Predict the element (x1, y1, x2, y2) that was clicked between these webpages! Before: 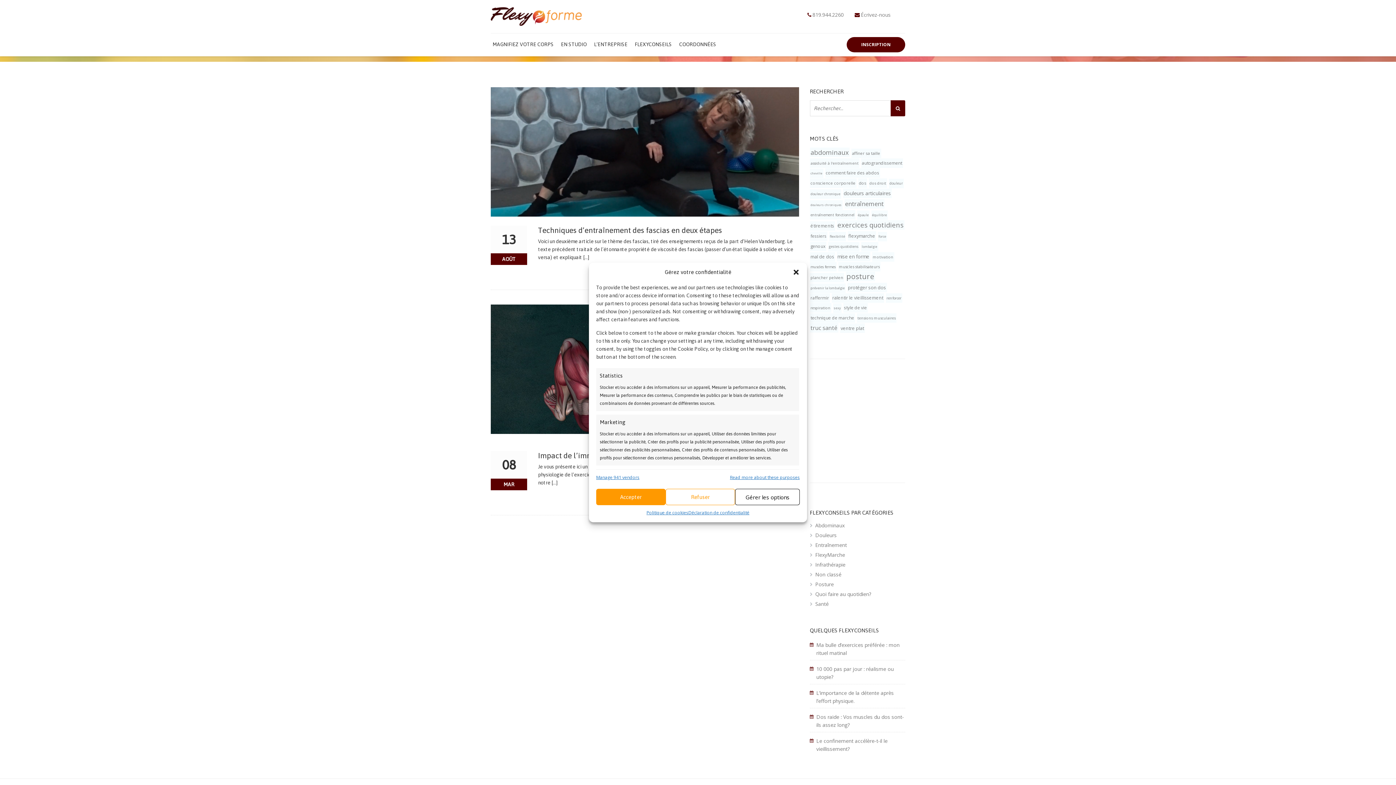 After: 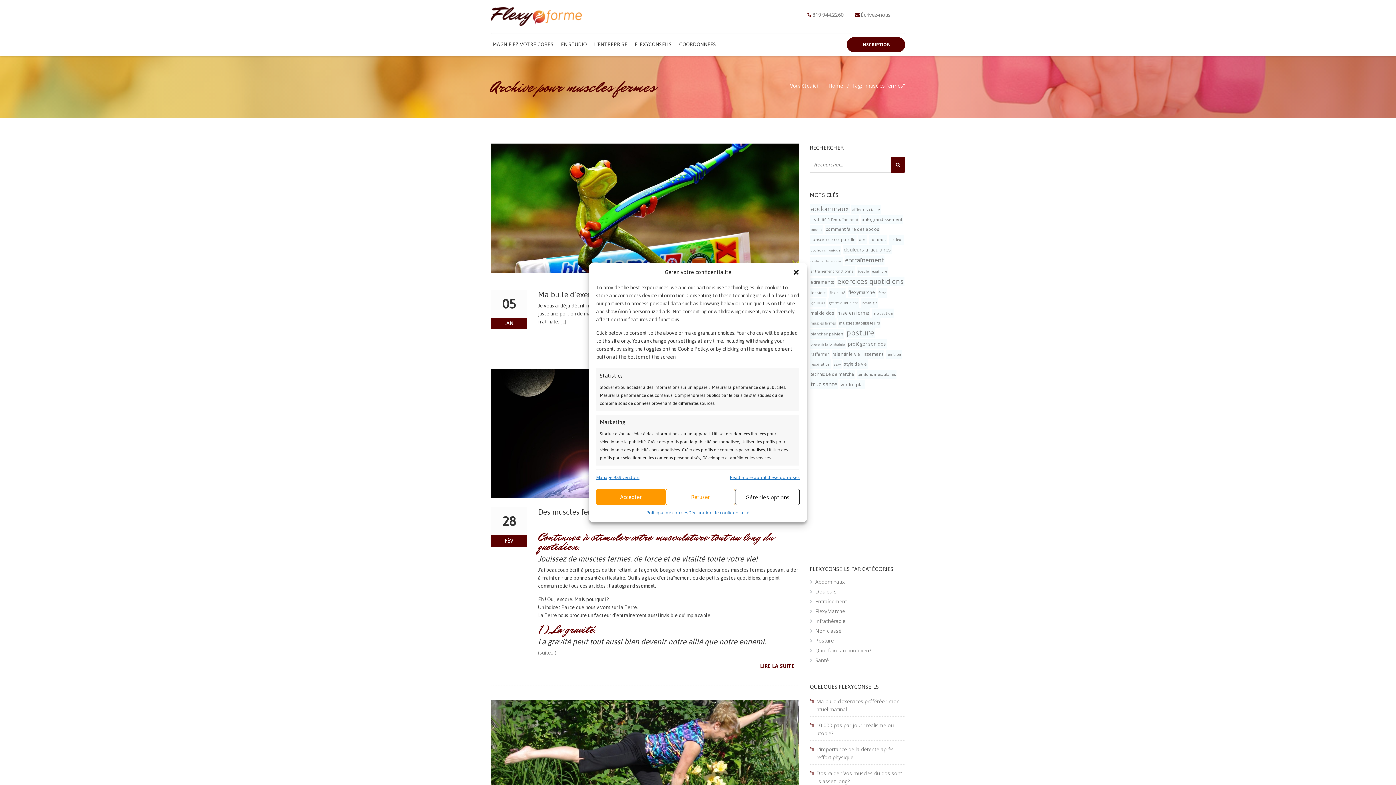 Action: bbox: (810, 262, 836, 271) label: muscles fermes